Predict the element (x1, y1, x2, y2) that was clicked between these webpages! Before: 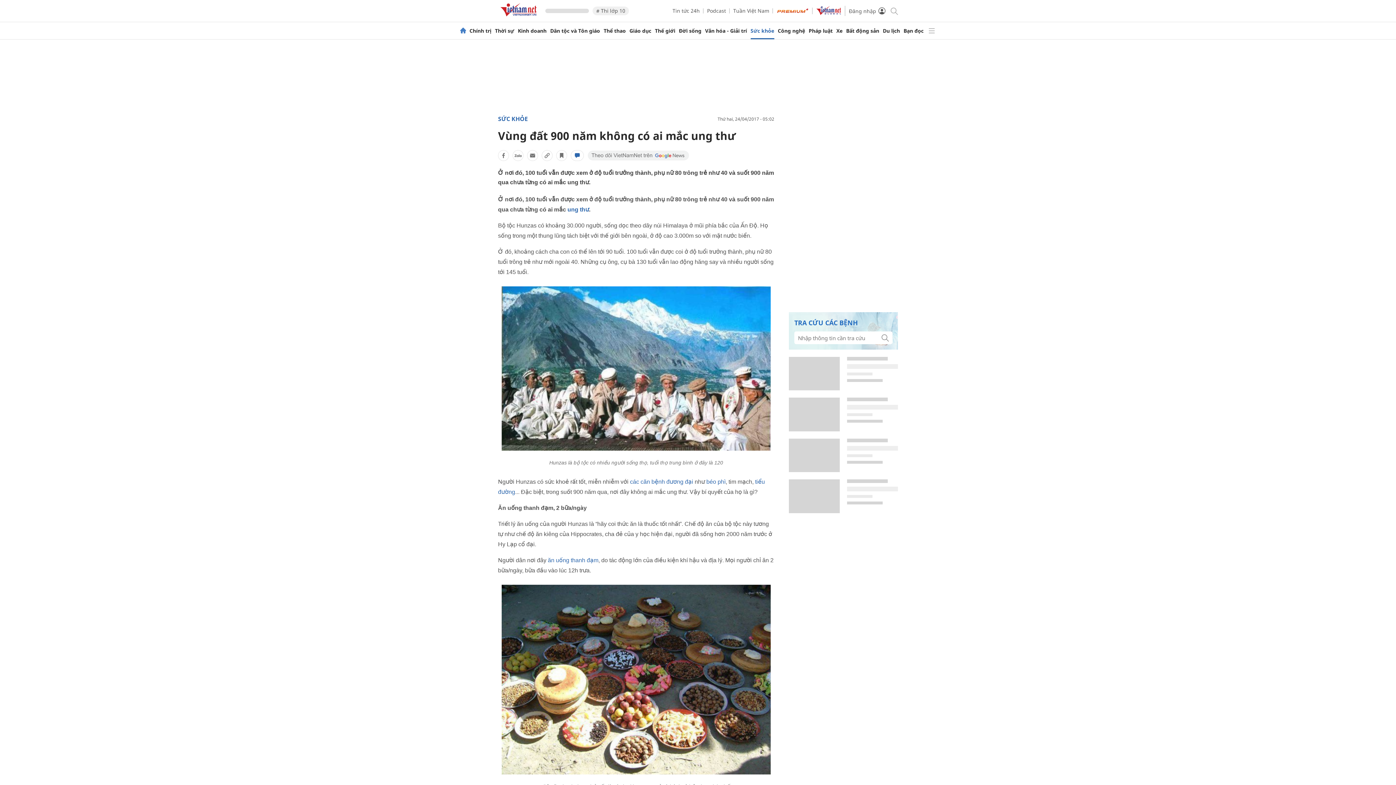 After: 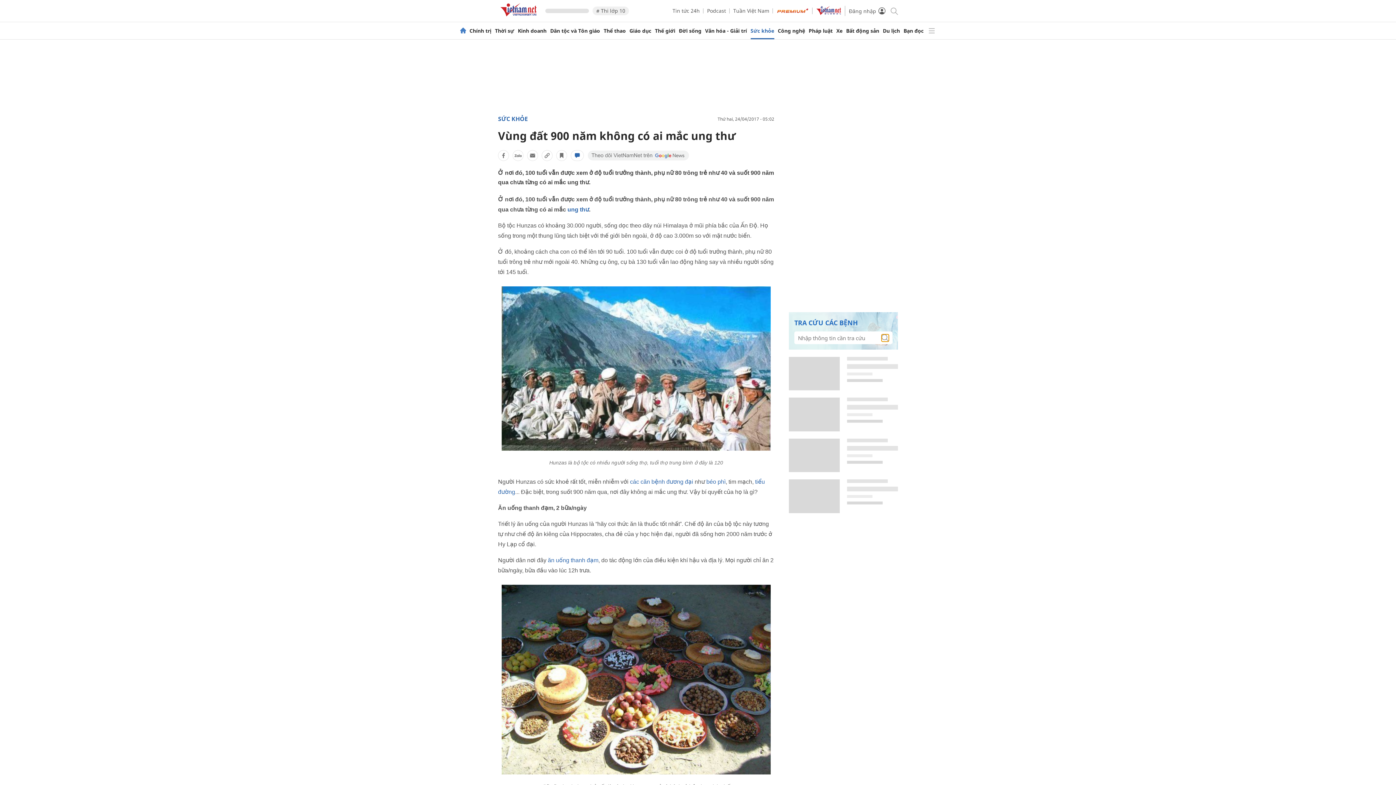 Action: bbox: (881, 334, 889, 341)